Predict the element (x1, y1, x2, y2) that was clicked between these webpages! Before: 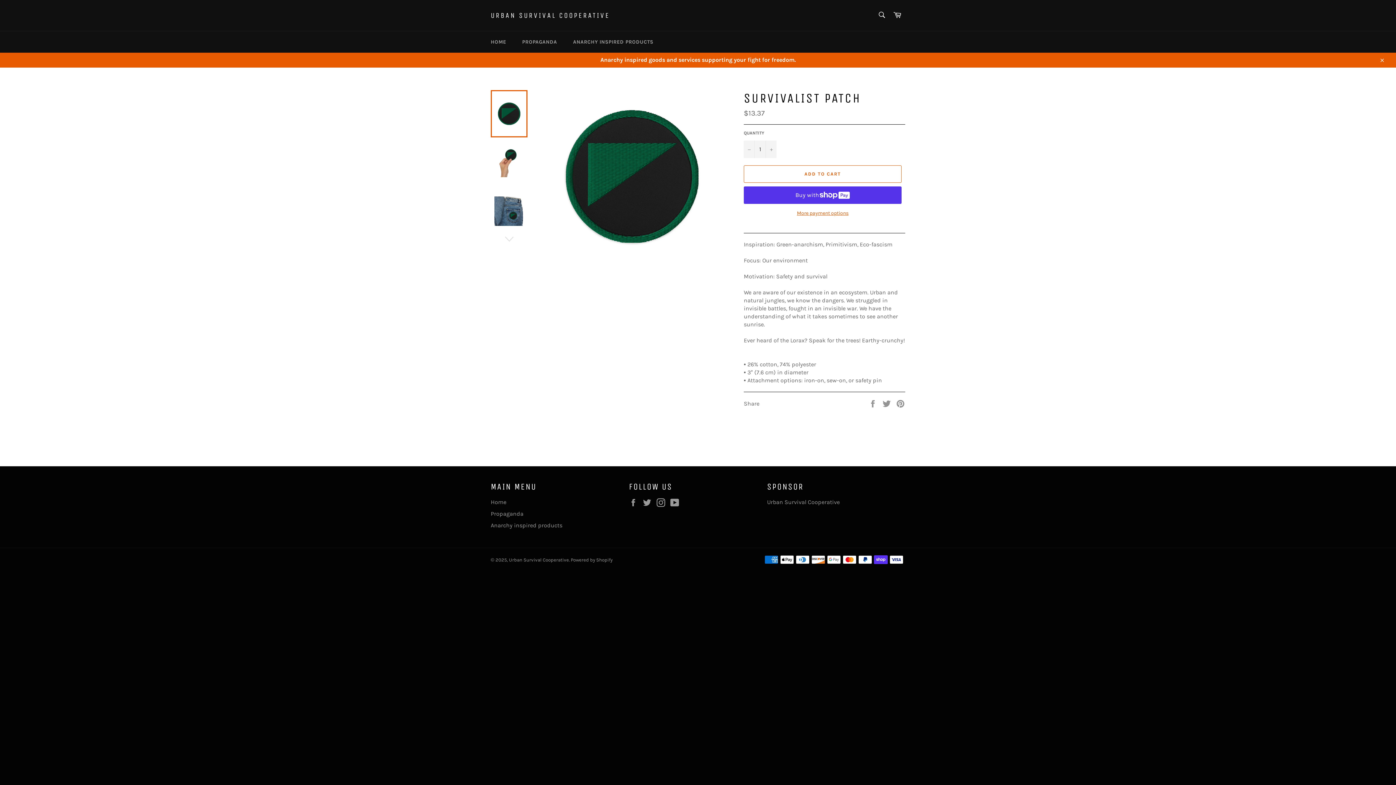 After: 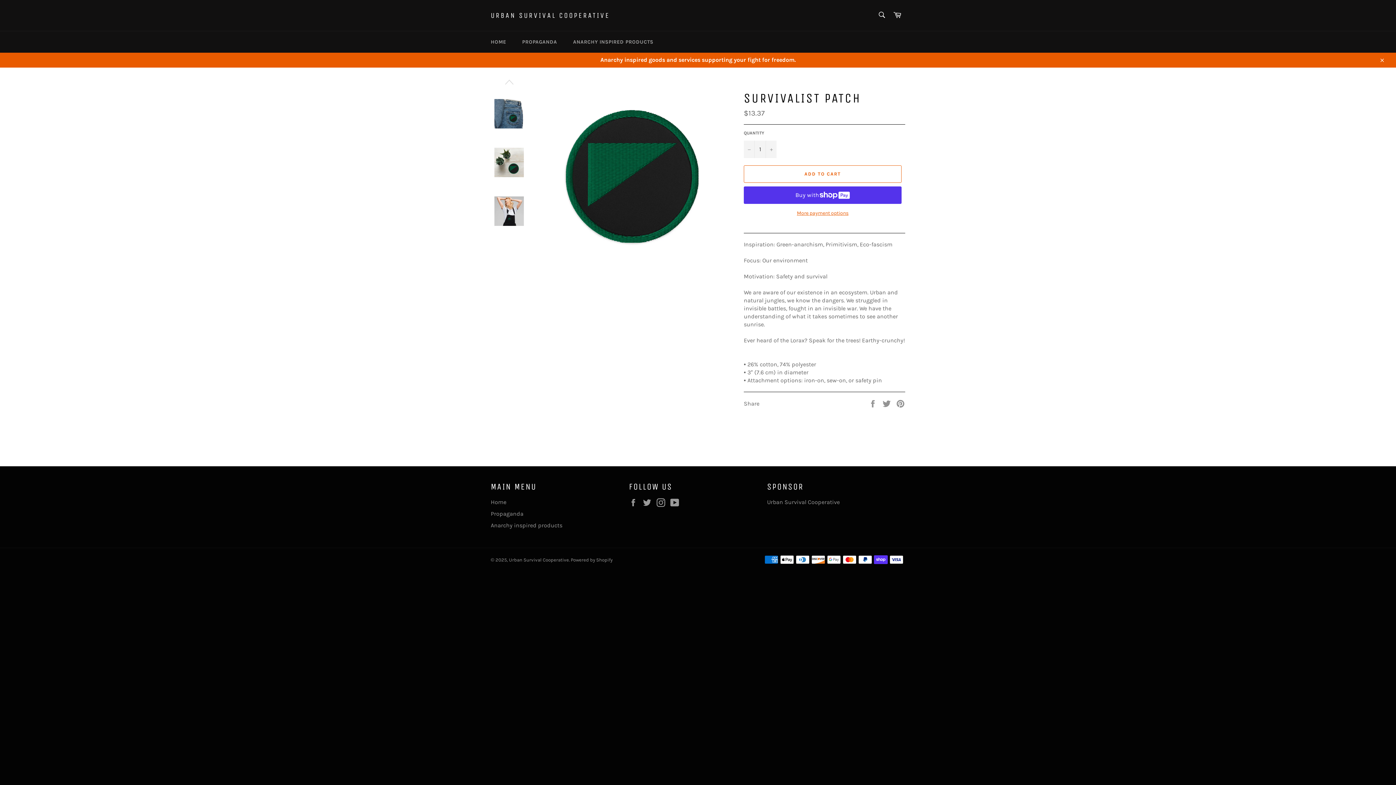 Action: bbox: (490, 233, 527, 244)